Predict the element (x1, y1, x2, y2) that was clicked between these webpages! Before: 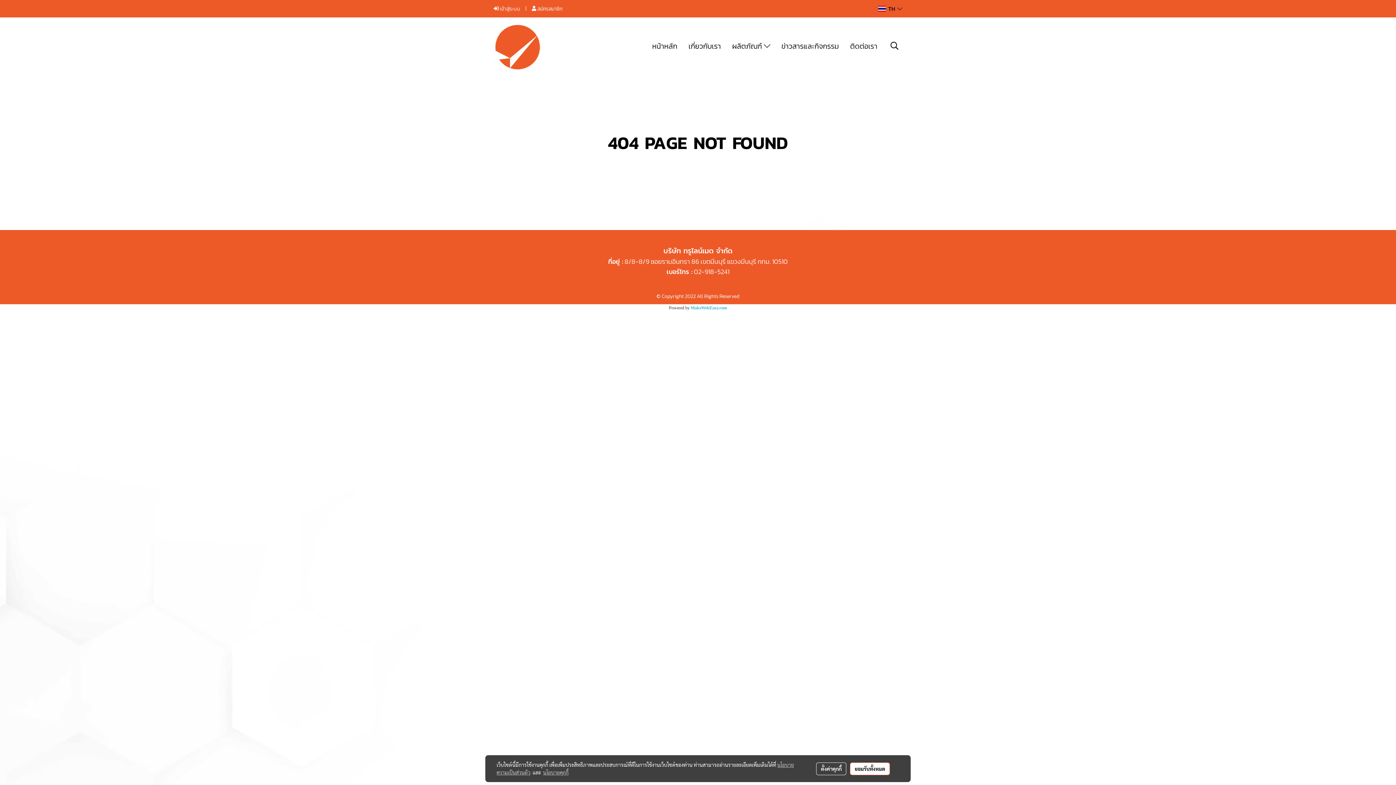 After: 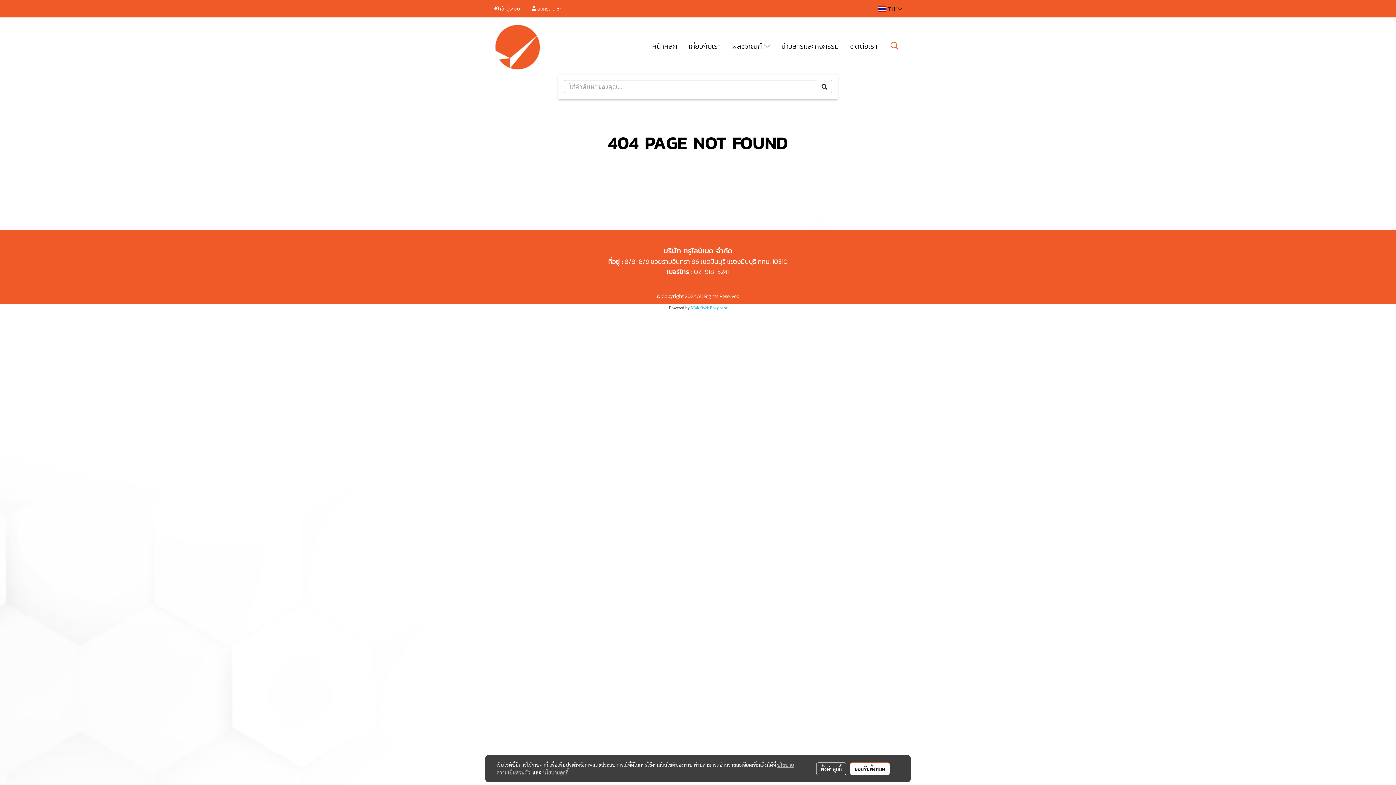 Action: bbox: (886, 39, 902, 52)